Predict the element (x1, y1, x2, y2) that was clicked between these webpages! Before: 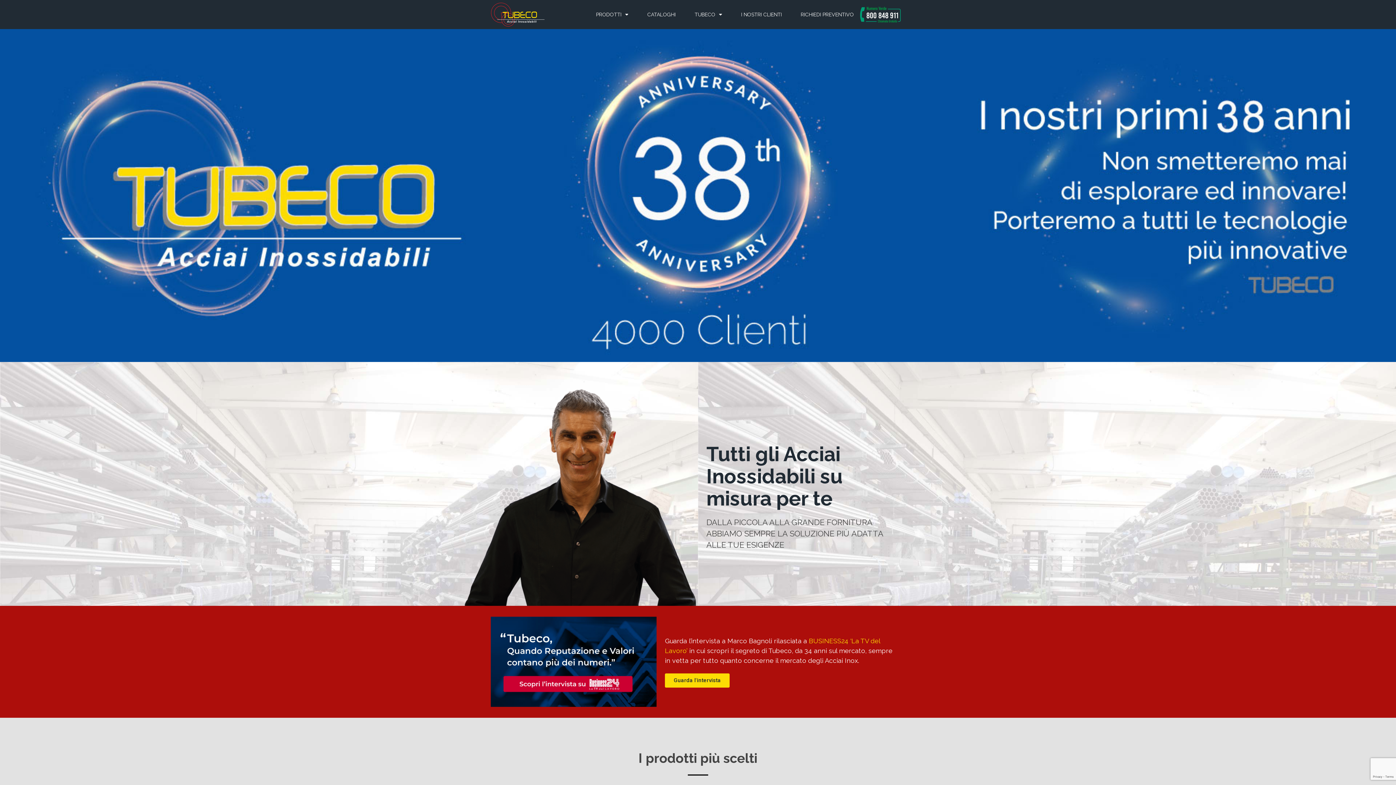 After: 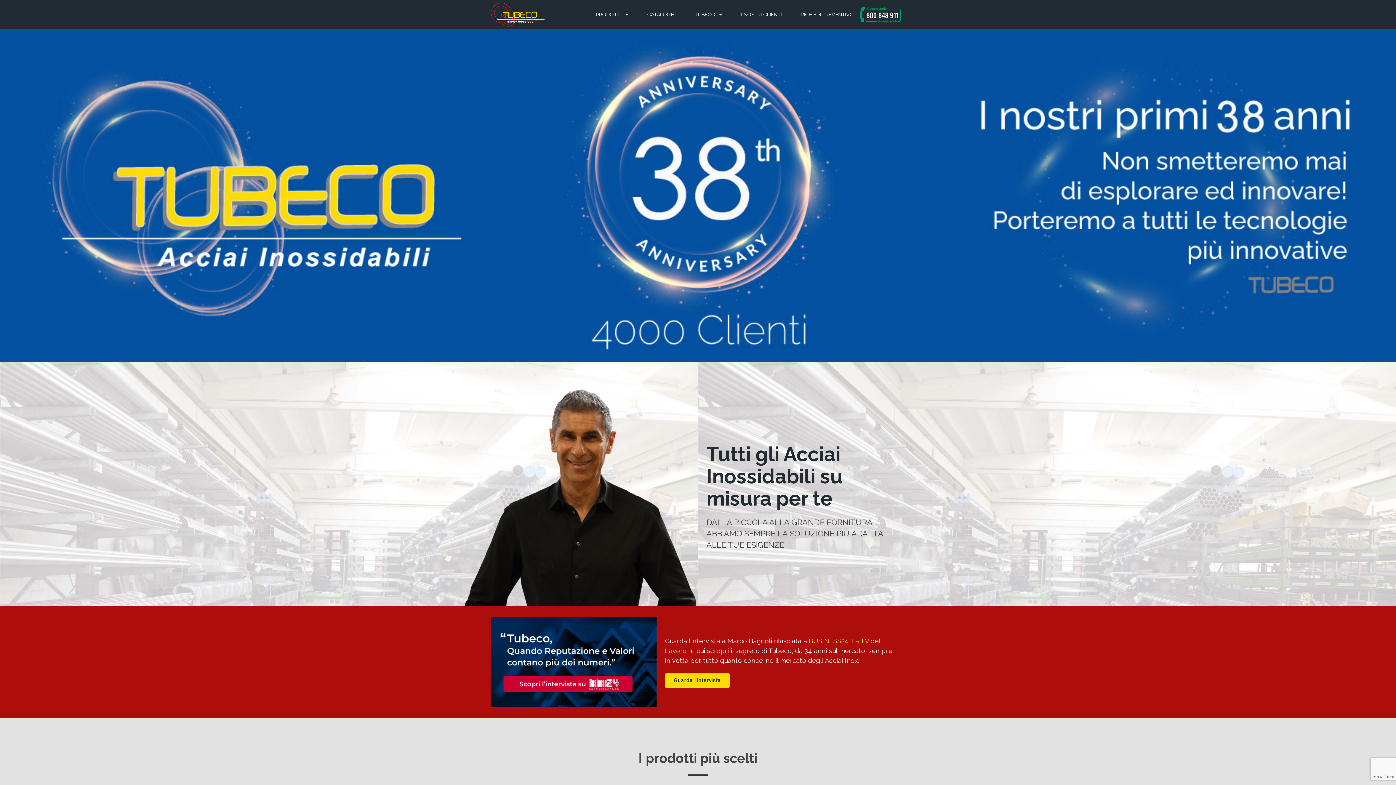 Action: label: Guarda l'intervista bbox: (665, 673, 729, 688)